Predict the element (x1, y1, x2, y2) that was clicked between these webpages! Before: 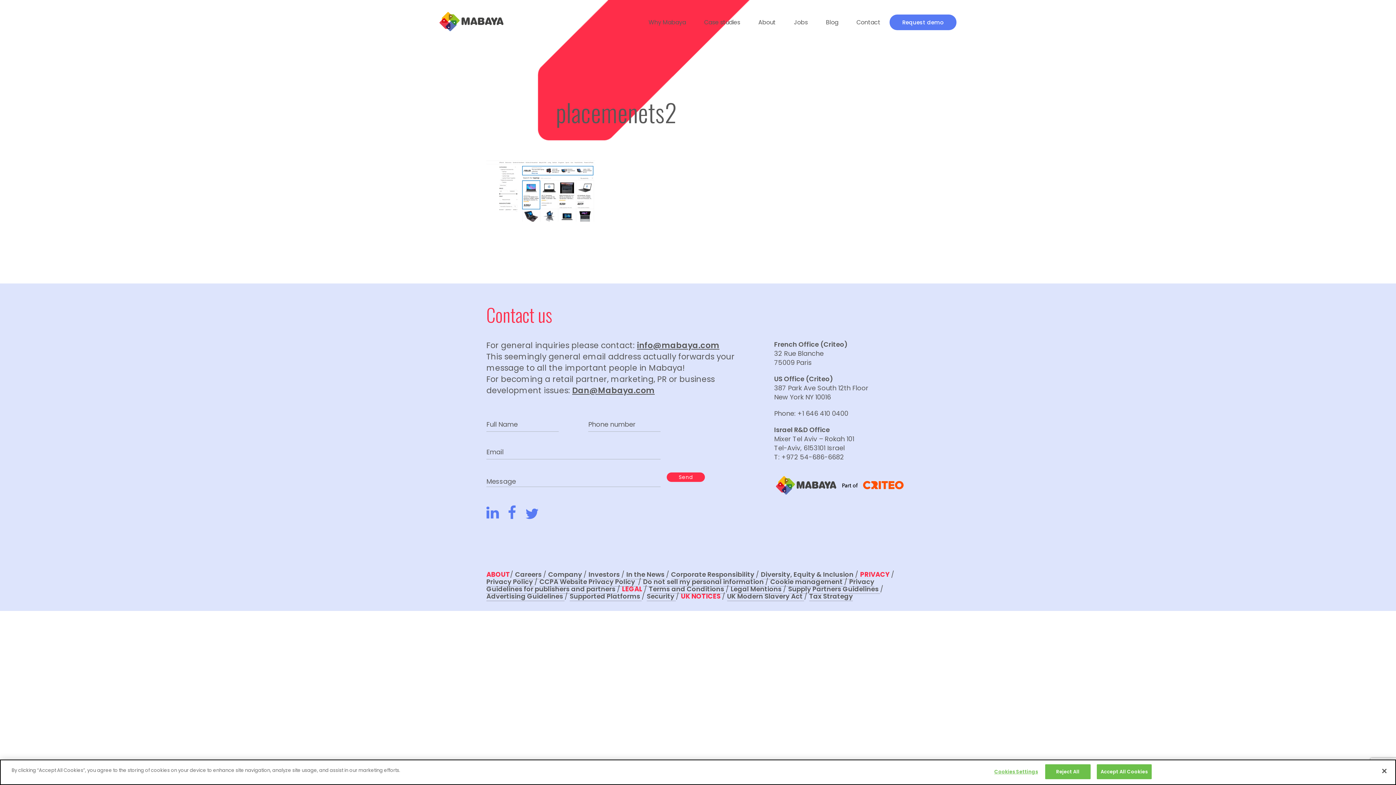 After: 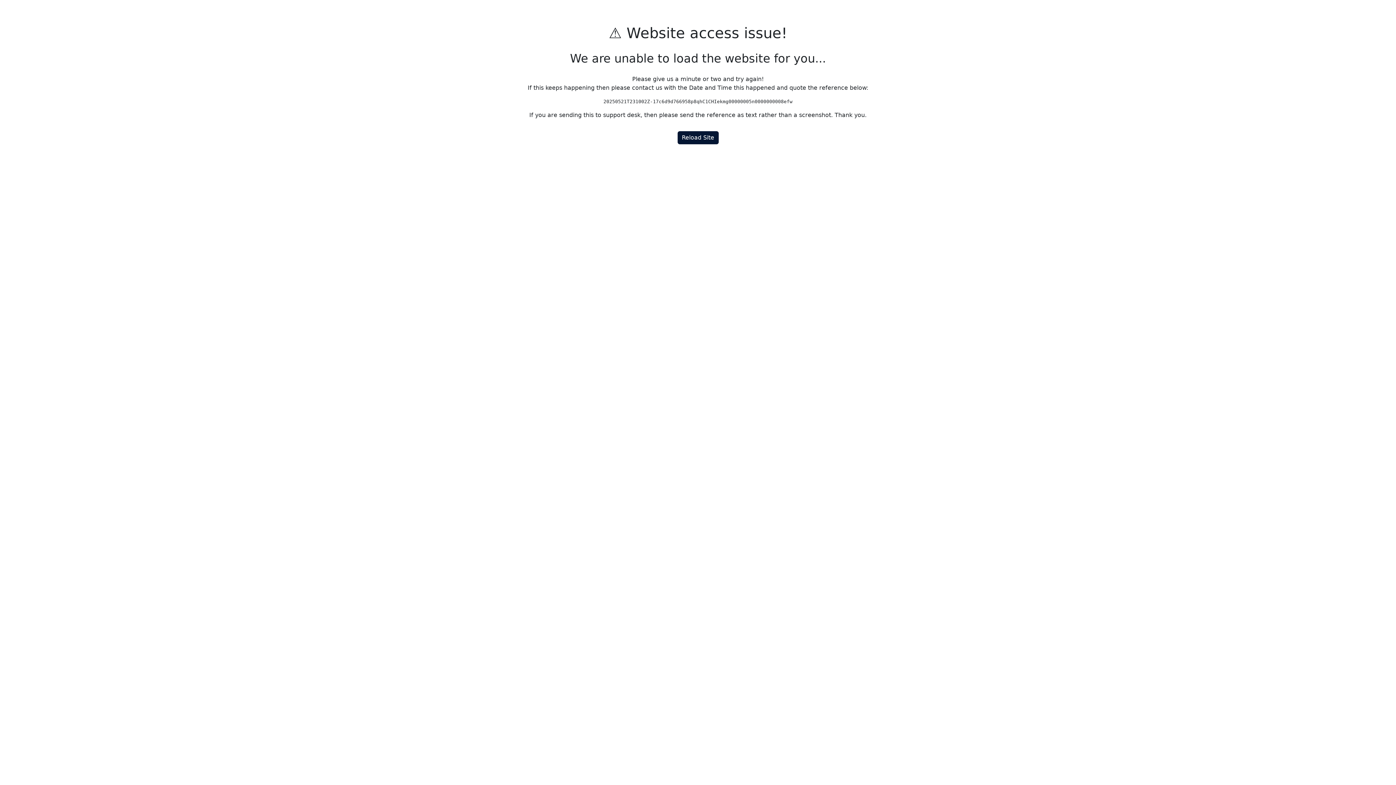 Action: label: Diversity, Equity & Inclusion  bbox: (761, 570, 855, 579)